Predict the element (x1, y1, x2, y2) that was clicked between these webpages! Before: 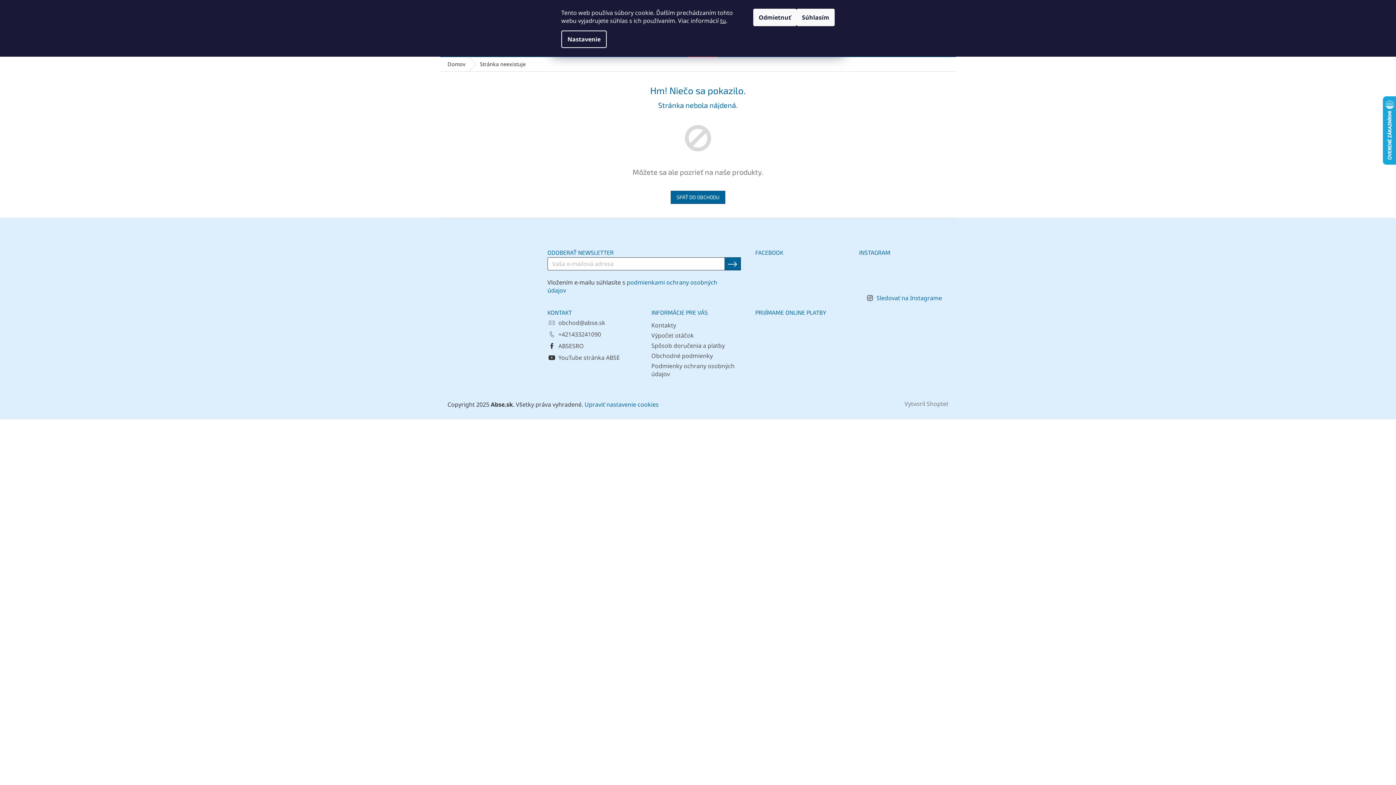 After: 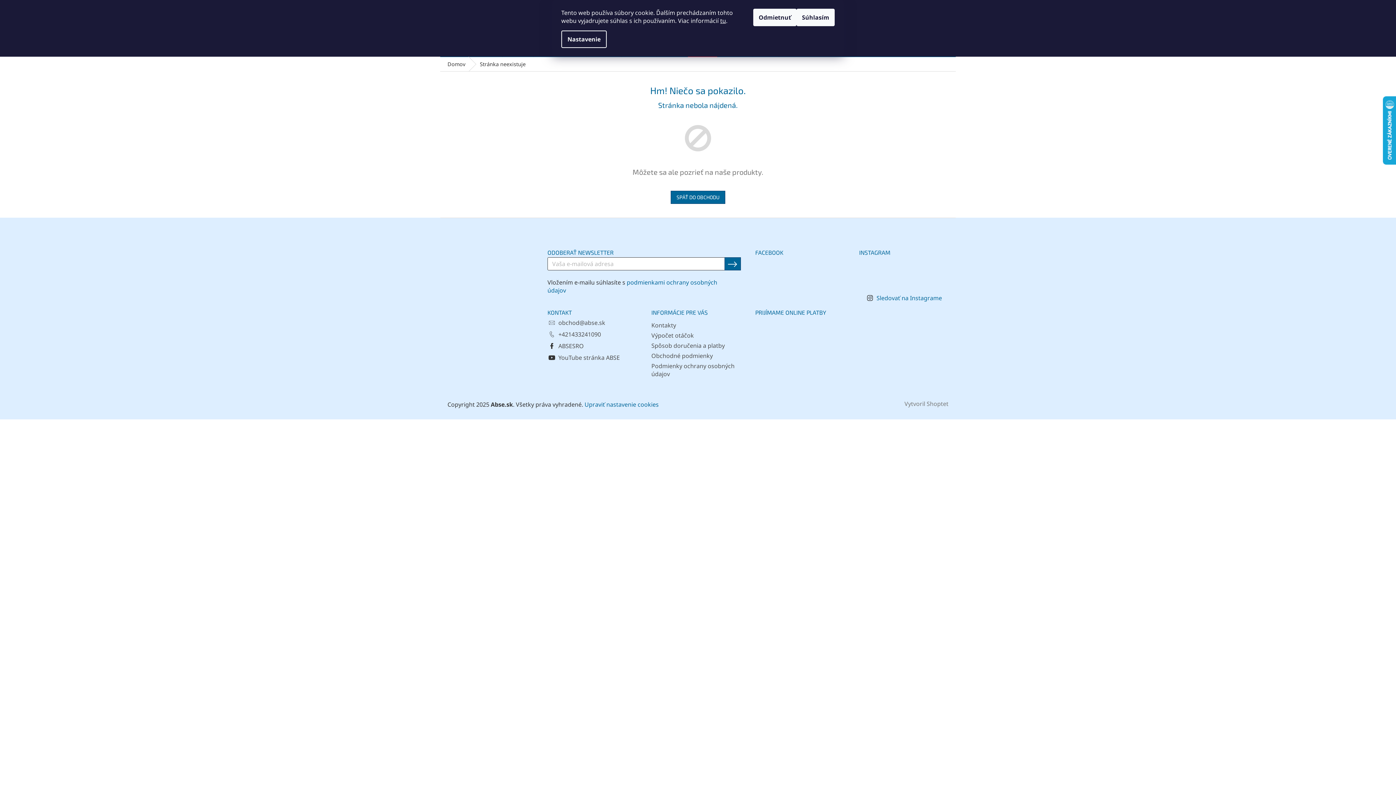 Action: bbox: (889, 257, 918, 287)